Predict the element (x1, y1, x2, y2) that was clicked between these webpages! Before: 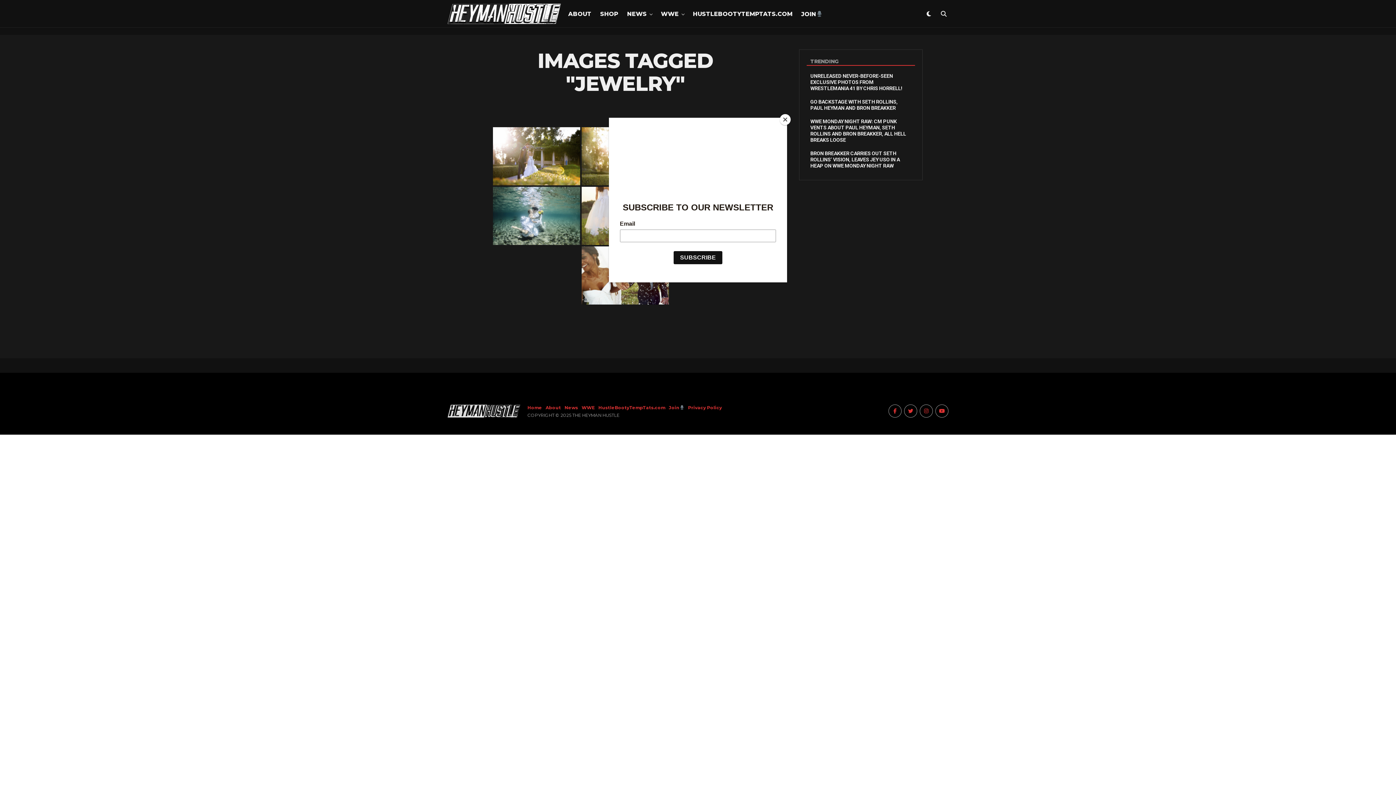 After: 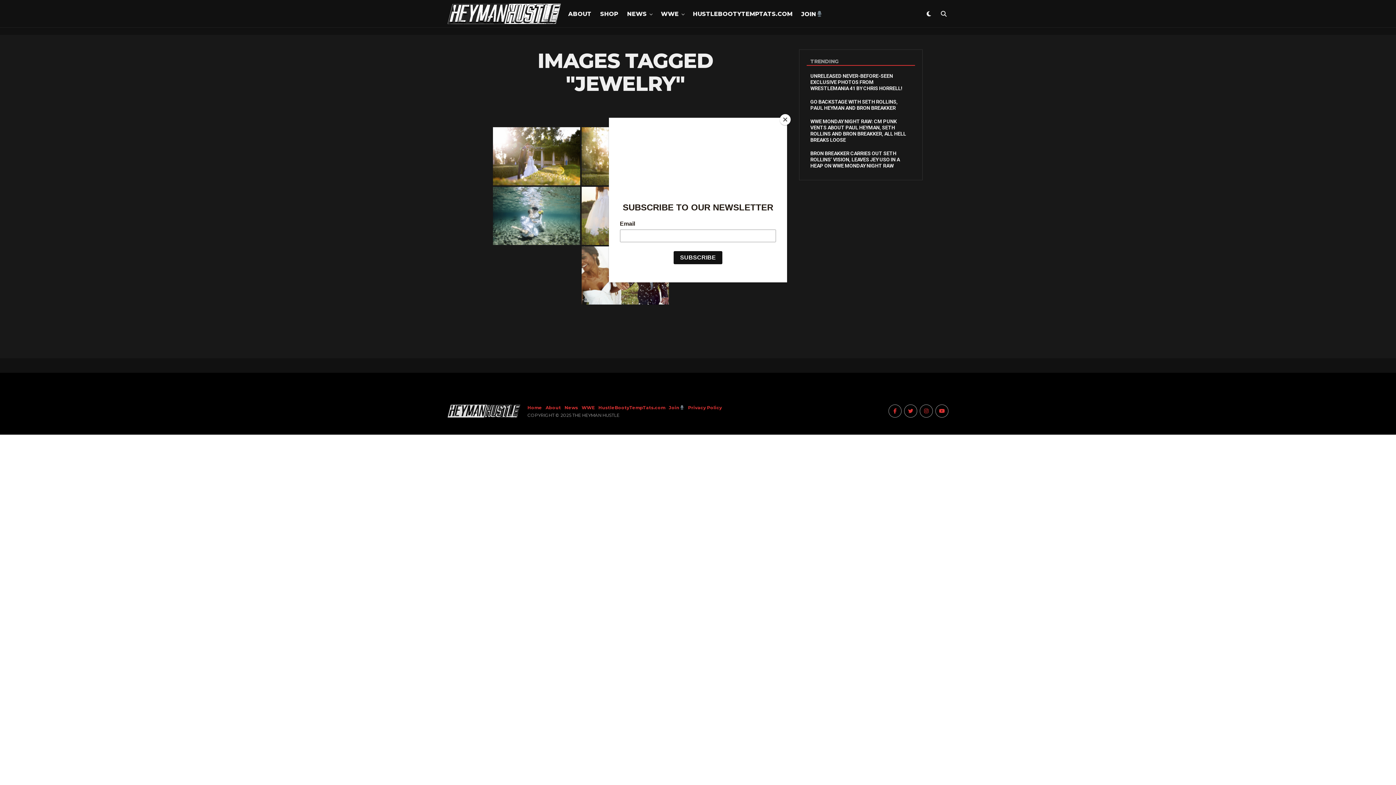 Action: bbox: (888, 404, 901, 417)